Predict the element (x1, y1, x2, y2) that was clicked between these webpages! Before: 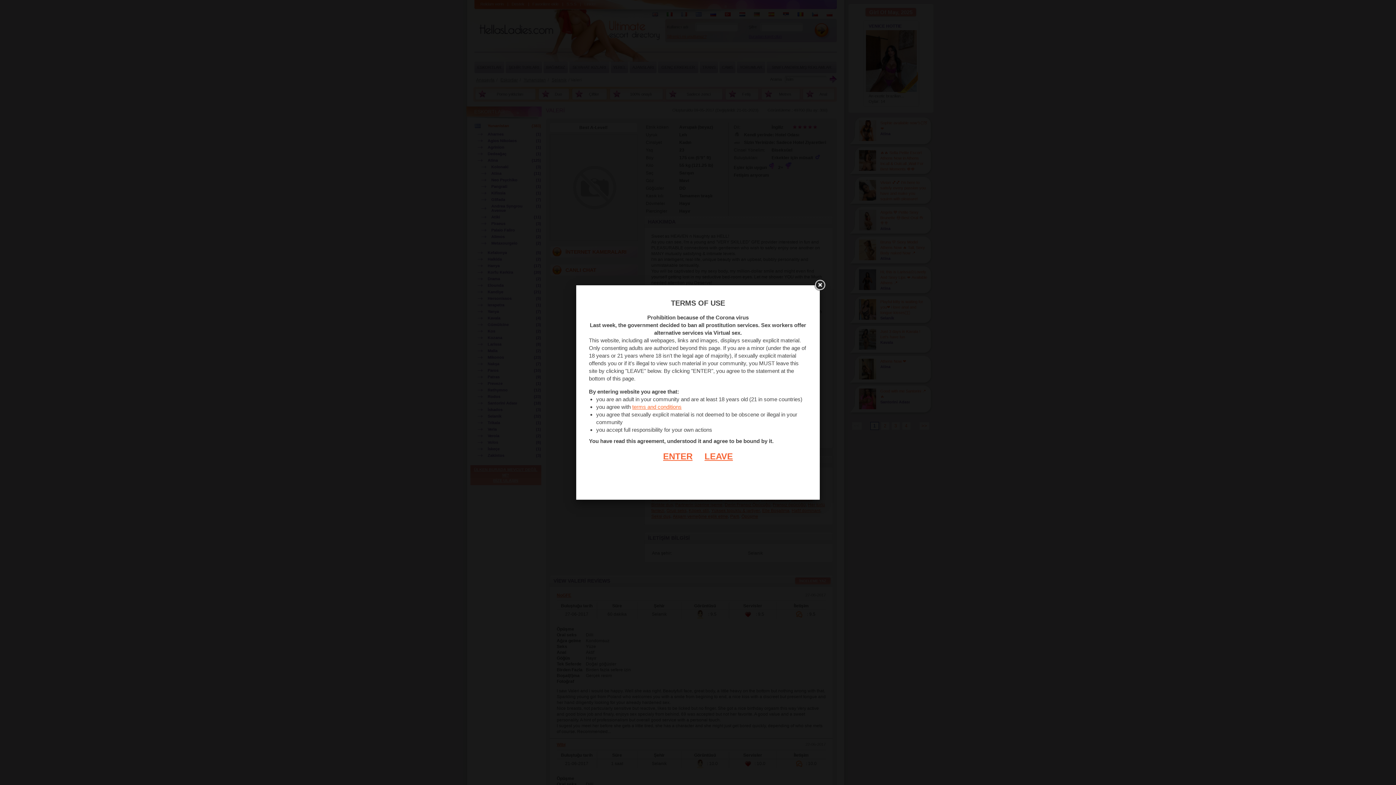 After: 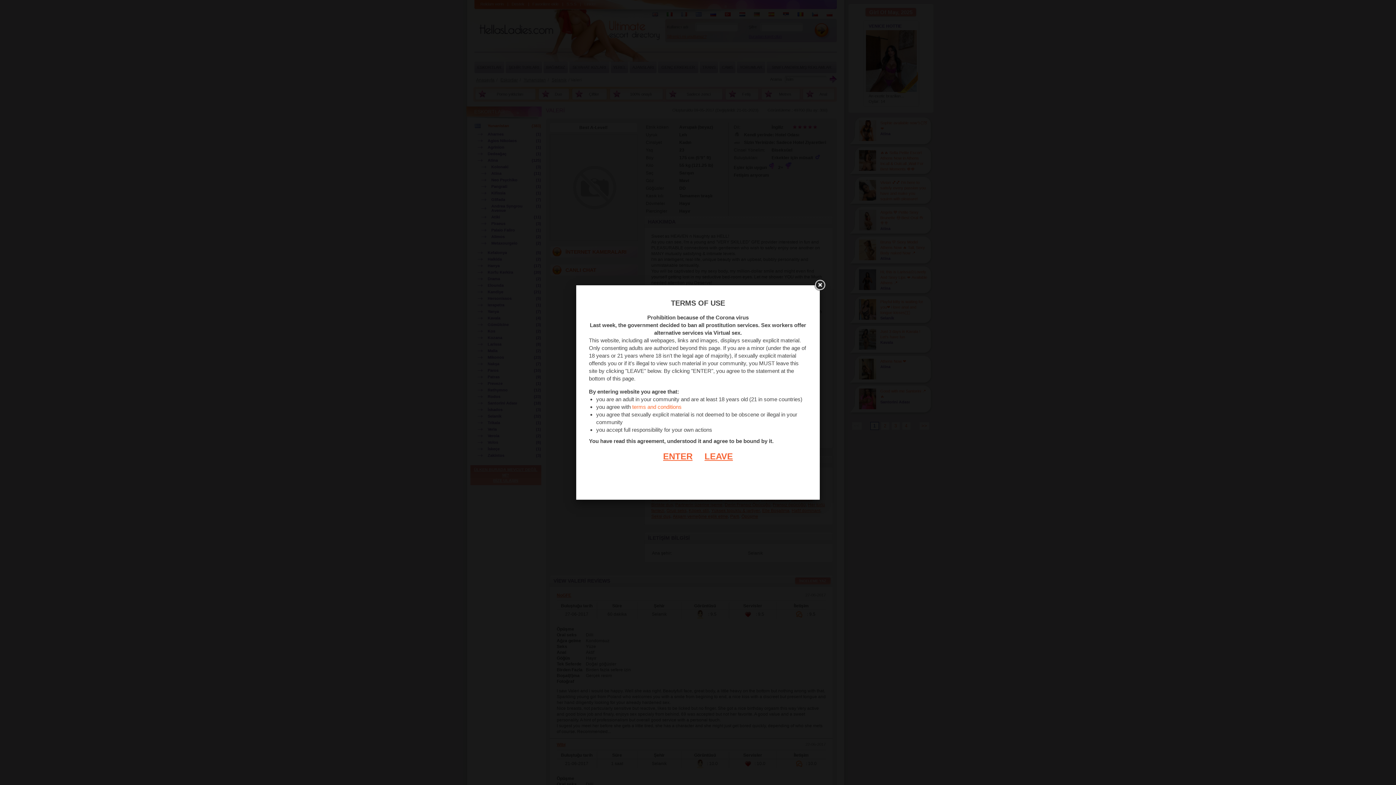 Action: label: terms and conditions bbox: (632, 404, 681, 410)